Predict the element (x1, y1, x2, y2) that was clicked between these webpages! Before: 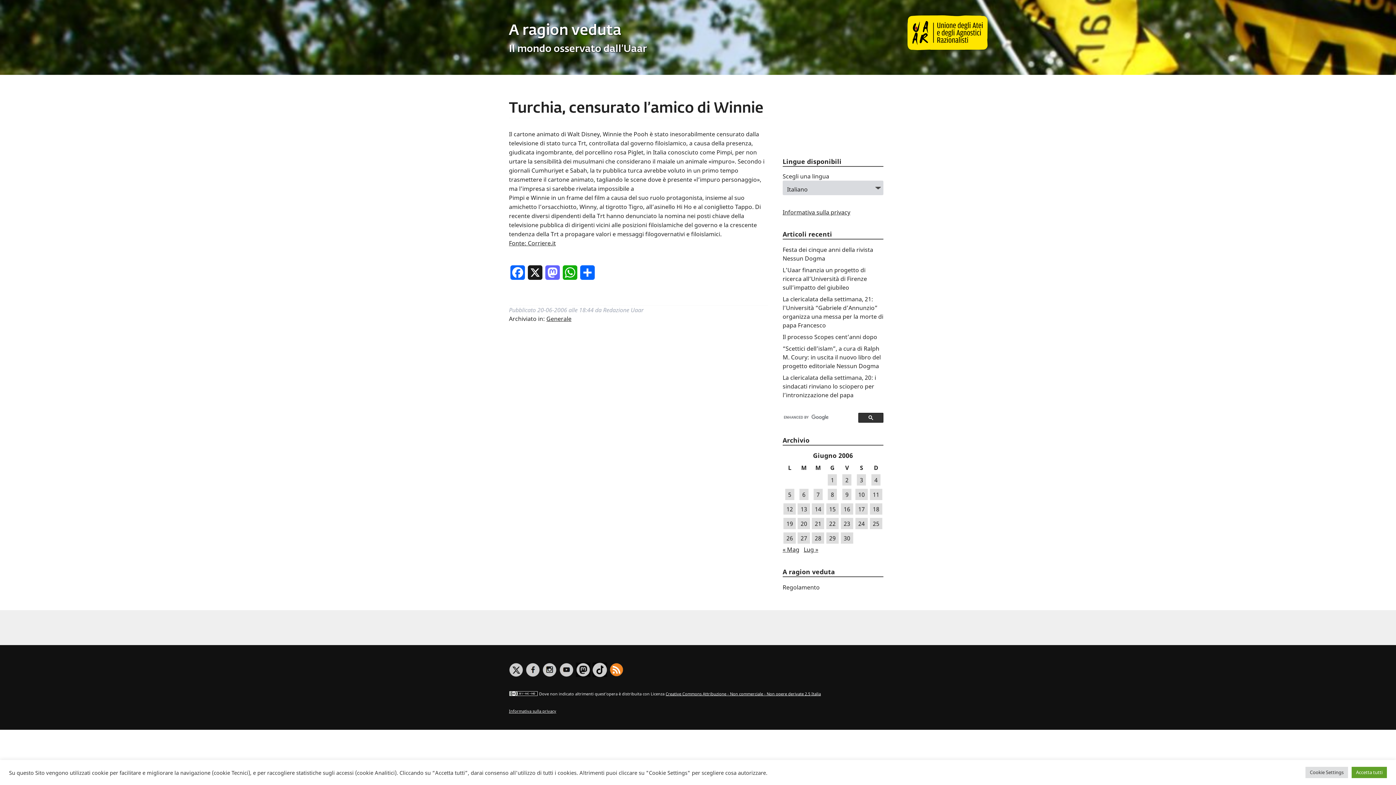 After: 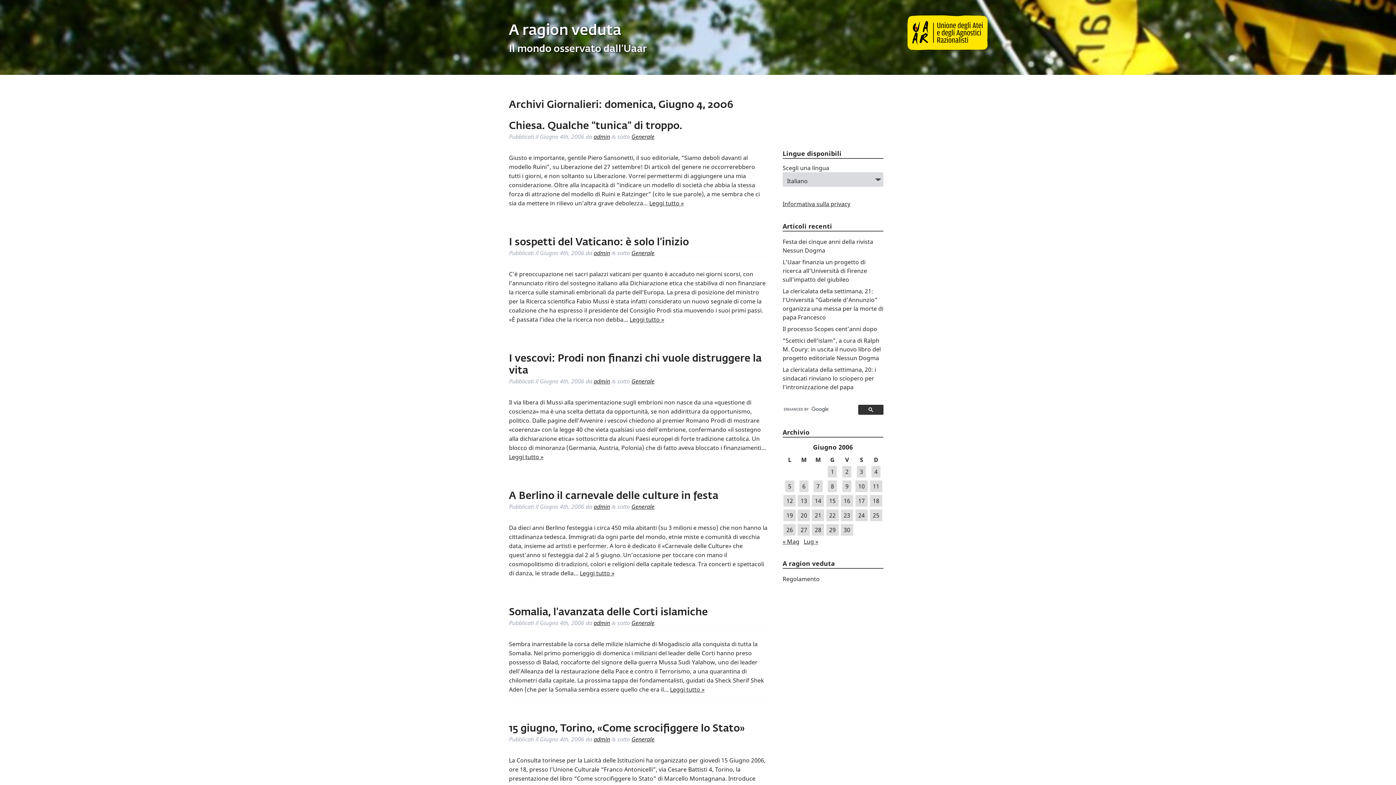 Action: label: Articoli pubblicati in 4 June 2006 bbox: (871, 474, 880, 485)